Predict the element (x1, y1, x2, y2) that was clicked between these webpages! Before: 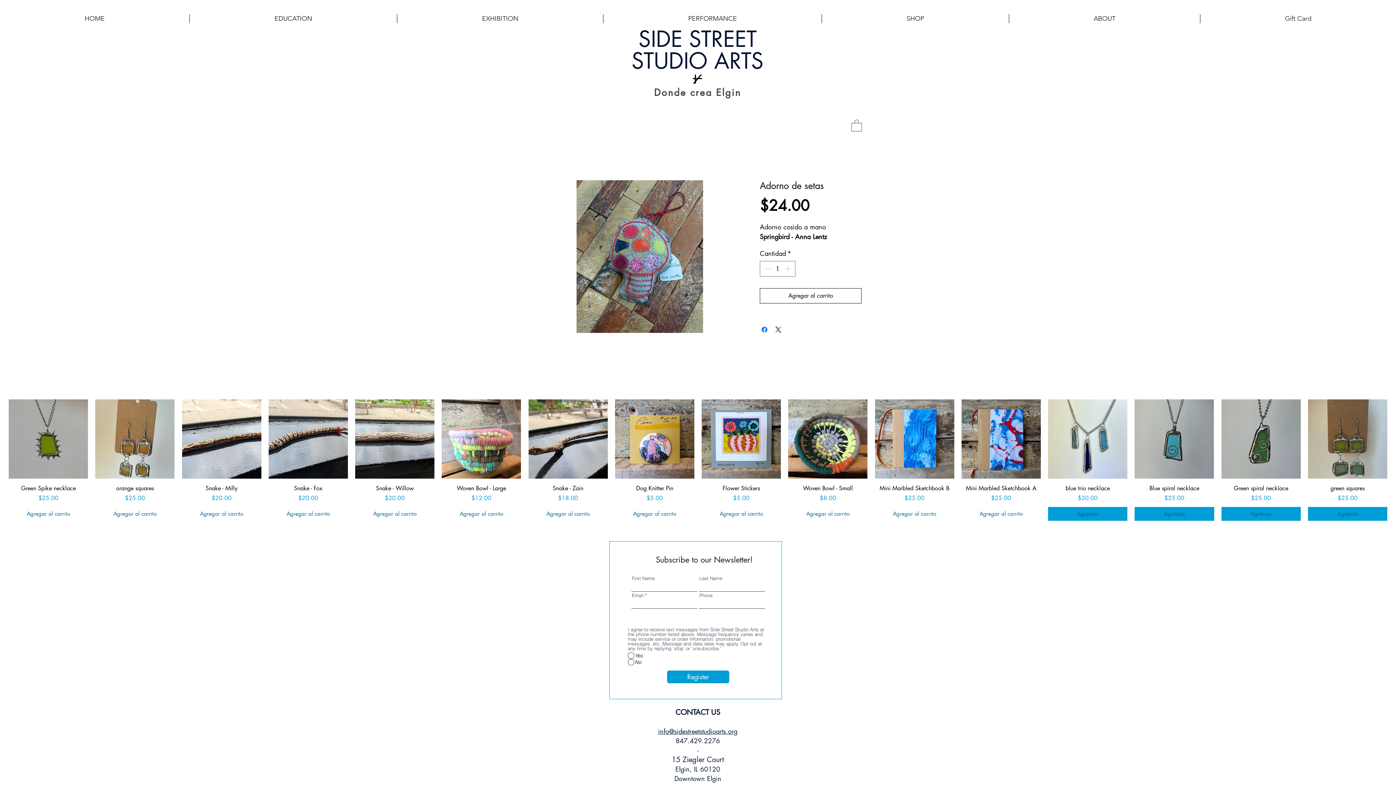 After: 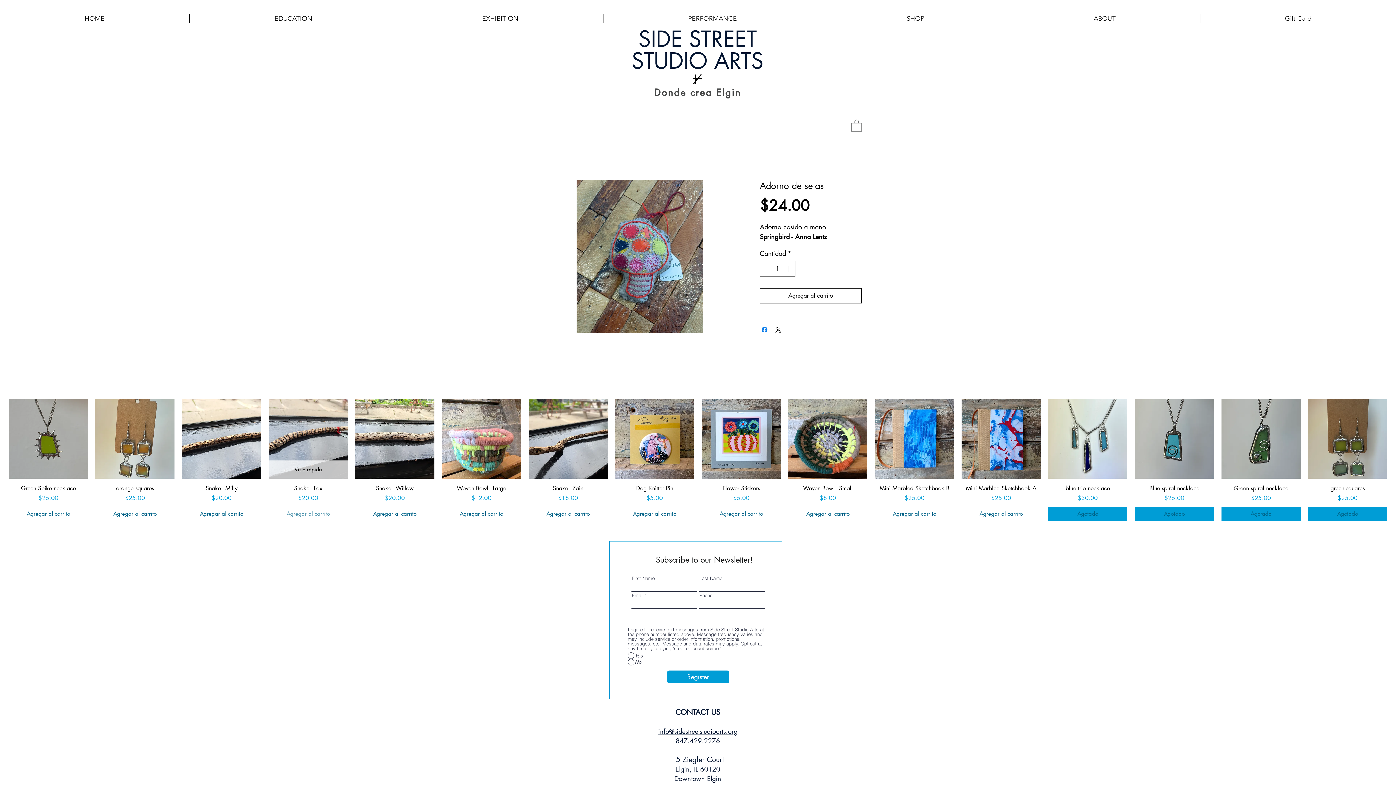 Action: label: Agregar al carrito bbox: (268, 507, 348, 521)